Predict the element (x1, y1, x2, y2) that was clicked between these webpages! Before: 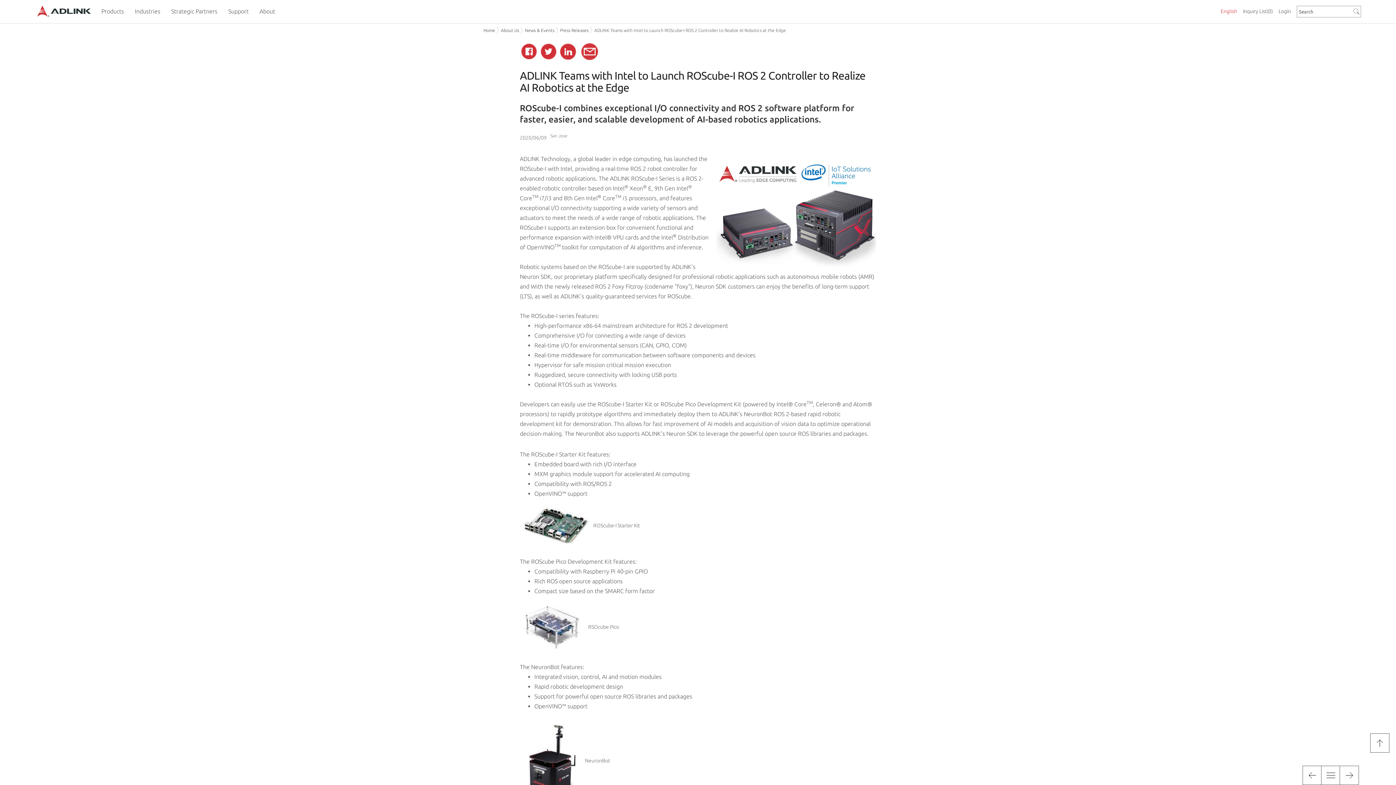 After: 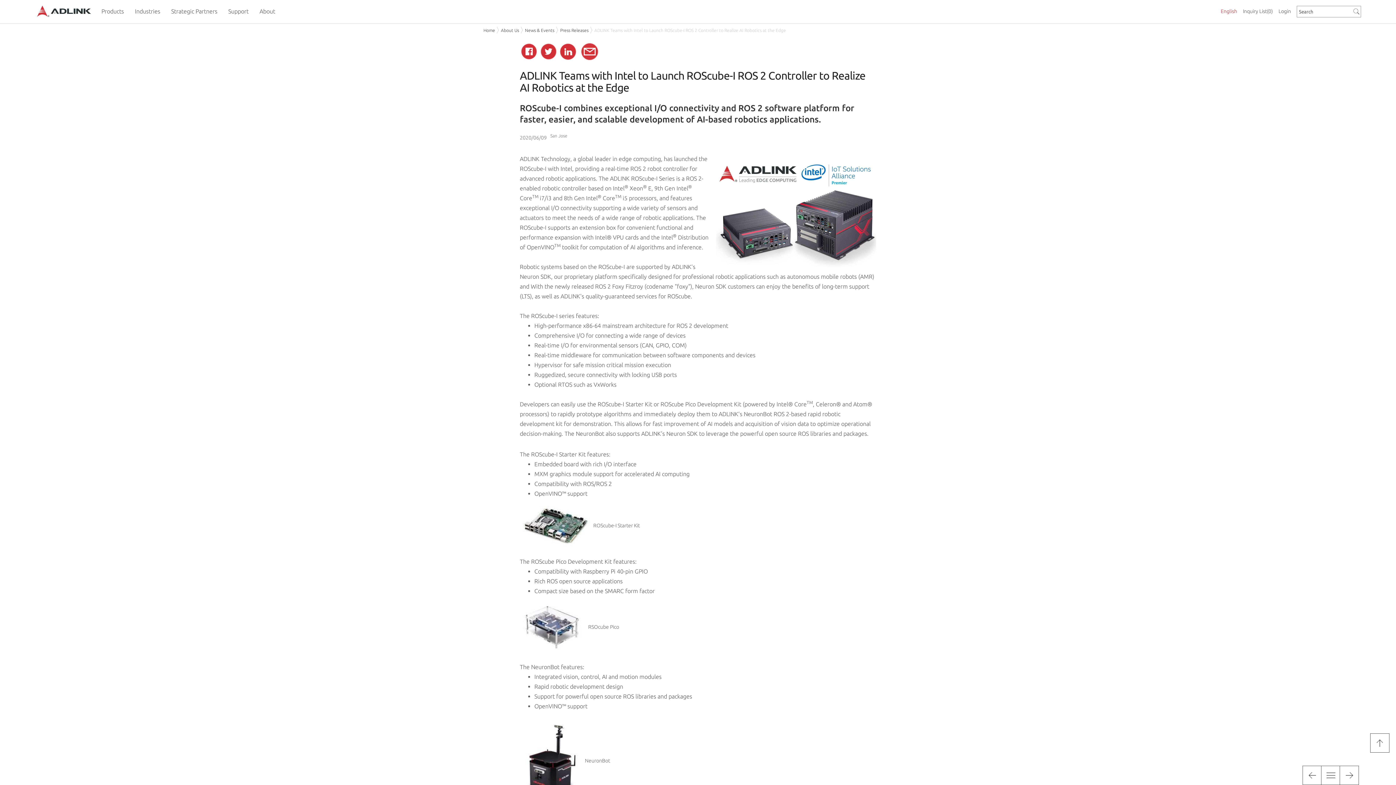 Action: label: ADLINK Teams with Intel to Launch ROScube-I ROS 2 Controller to Realize AI Robotics at the Edge bbox: (594, 26, 786, 34)